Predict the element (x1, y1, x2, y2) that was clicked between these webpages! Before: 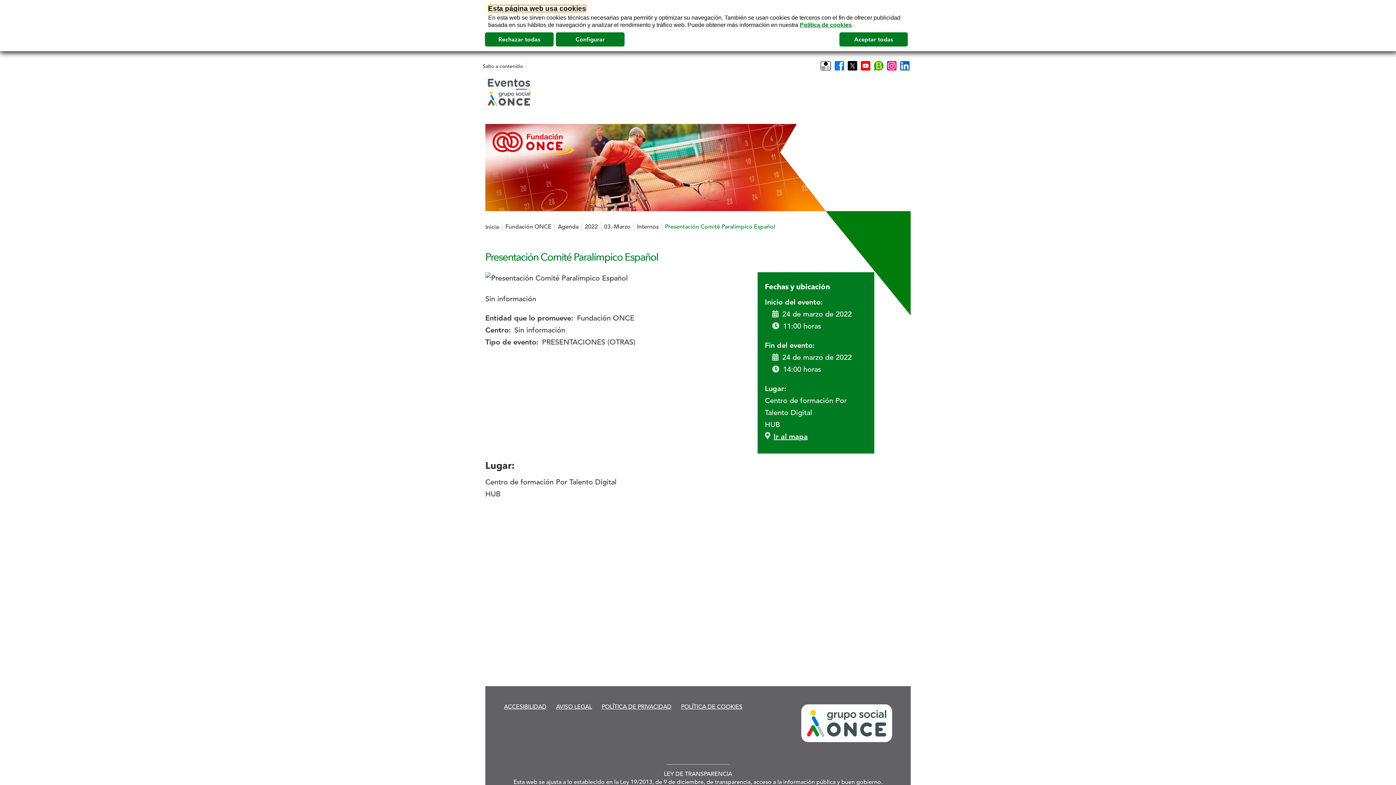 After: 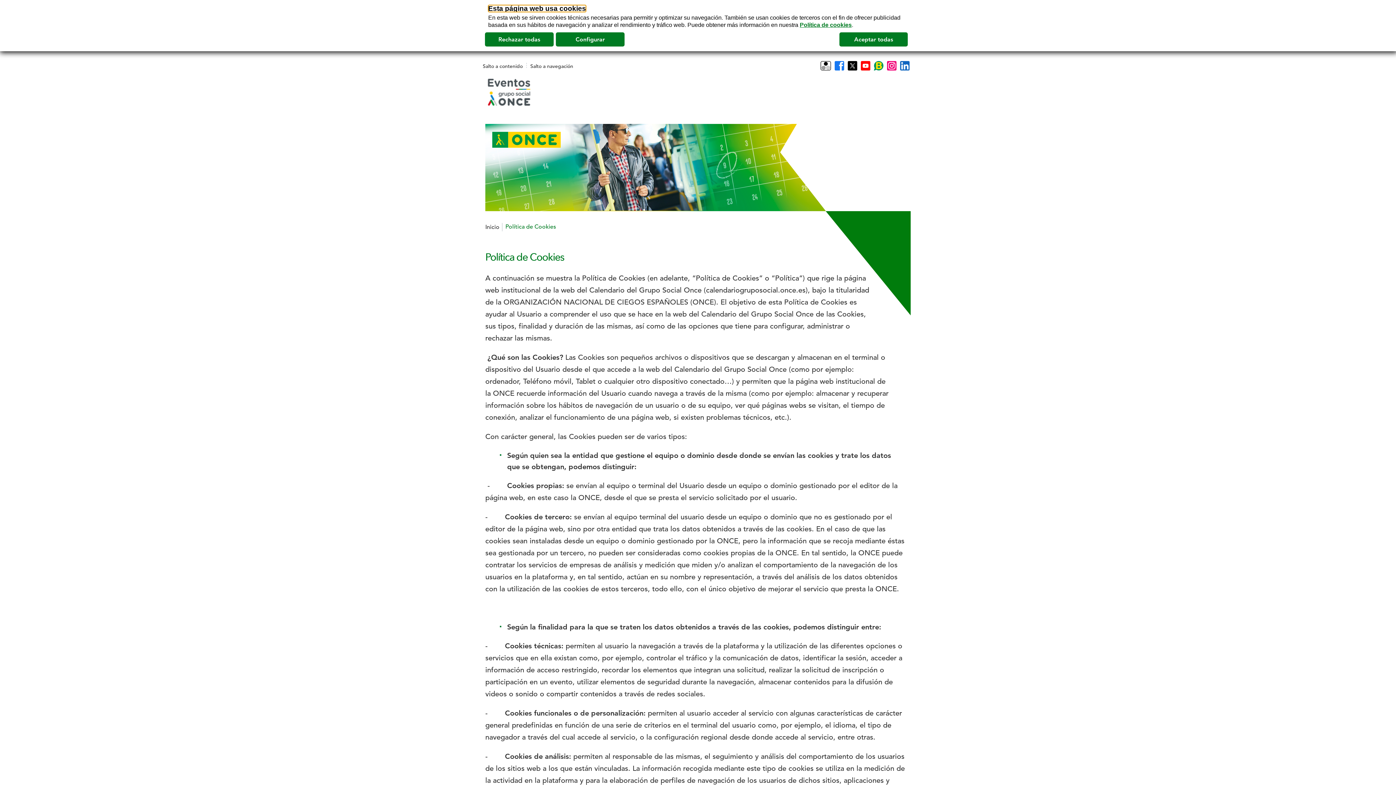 Action: bbox: (800, 21, 852, 28) label: Política de cookies